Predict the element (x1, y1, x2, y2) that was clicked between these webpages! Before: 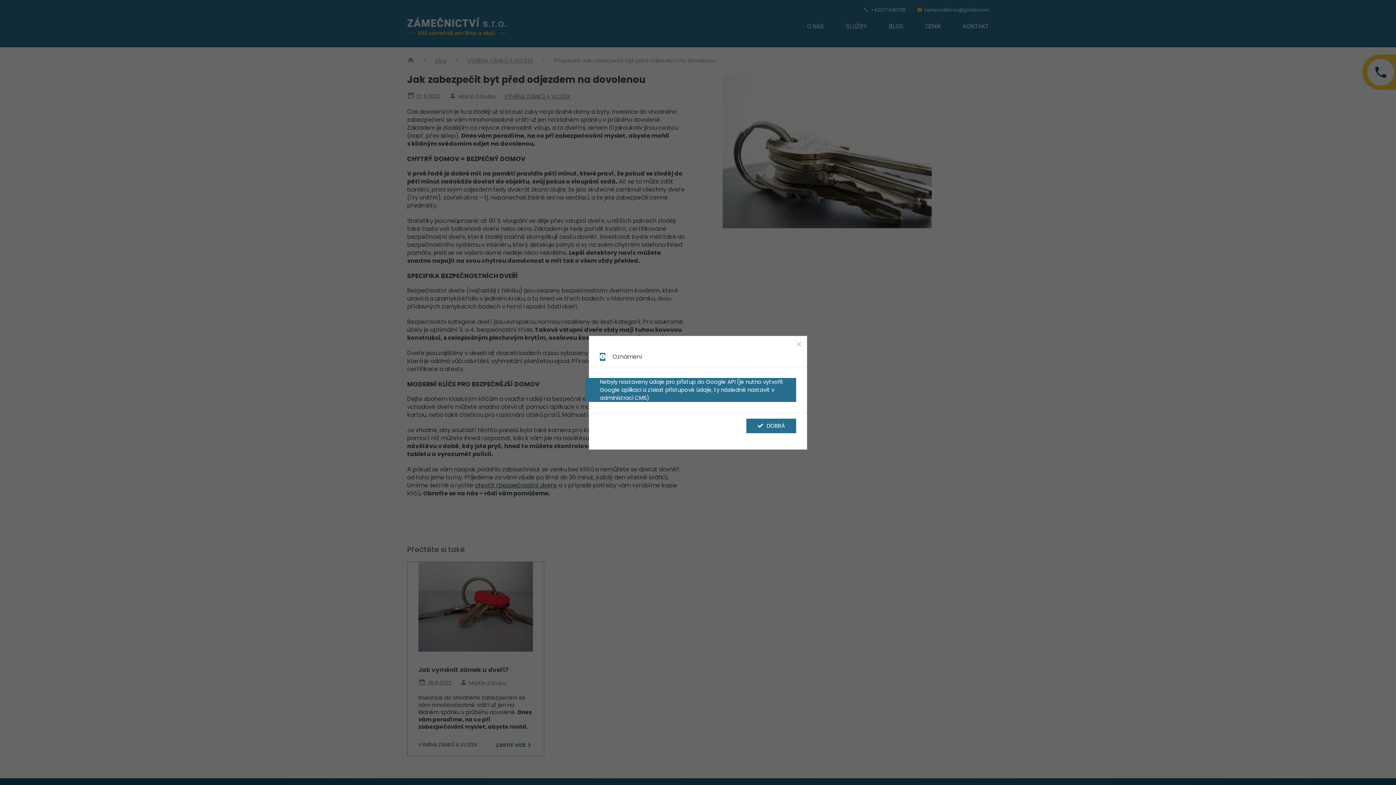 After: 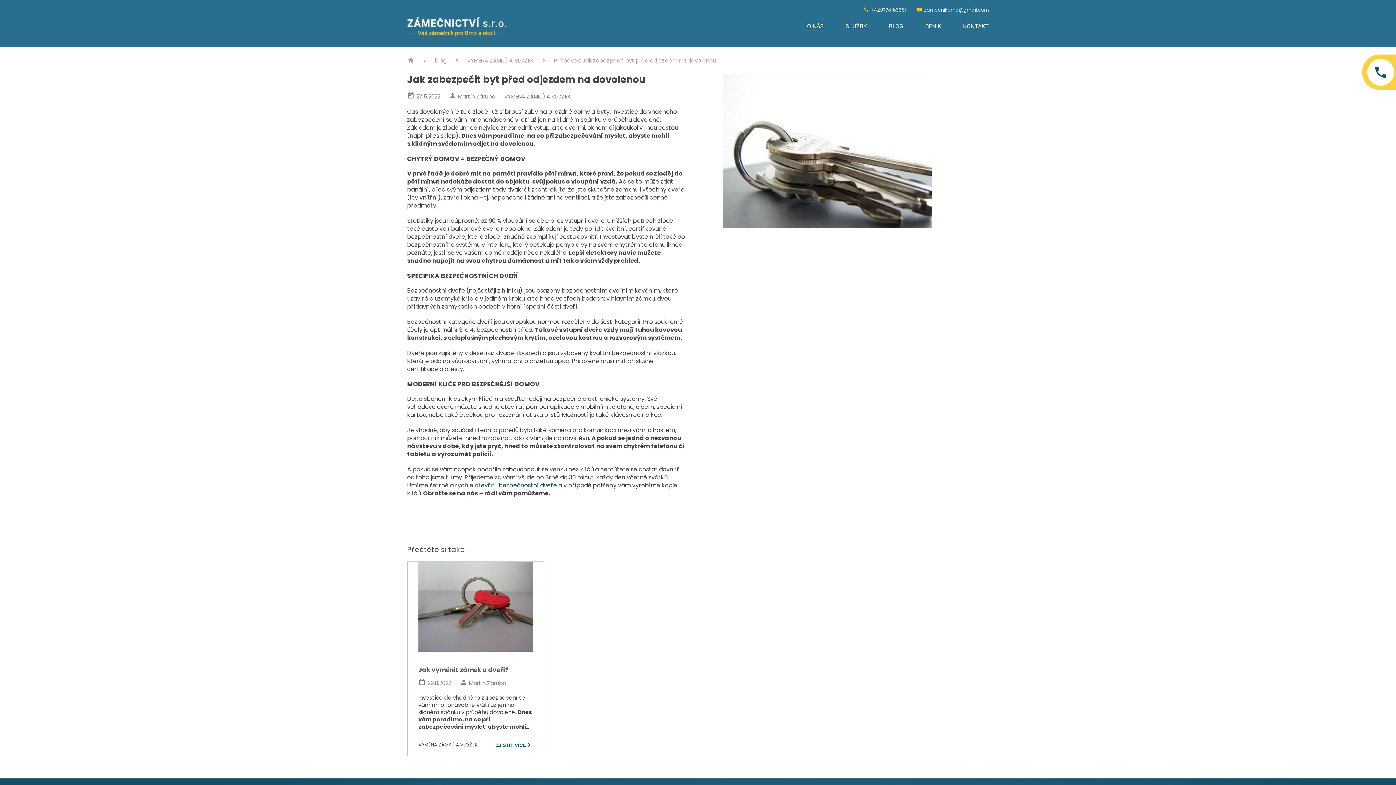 Action: bbox: (794, 339, 803, 348)